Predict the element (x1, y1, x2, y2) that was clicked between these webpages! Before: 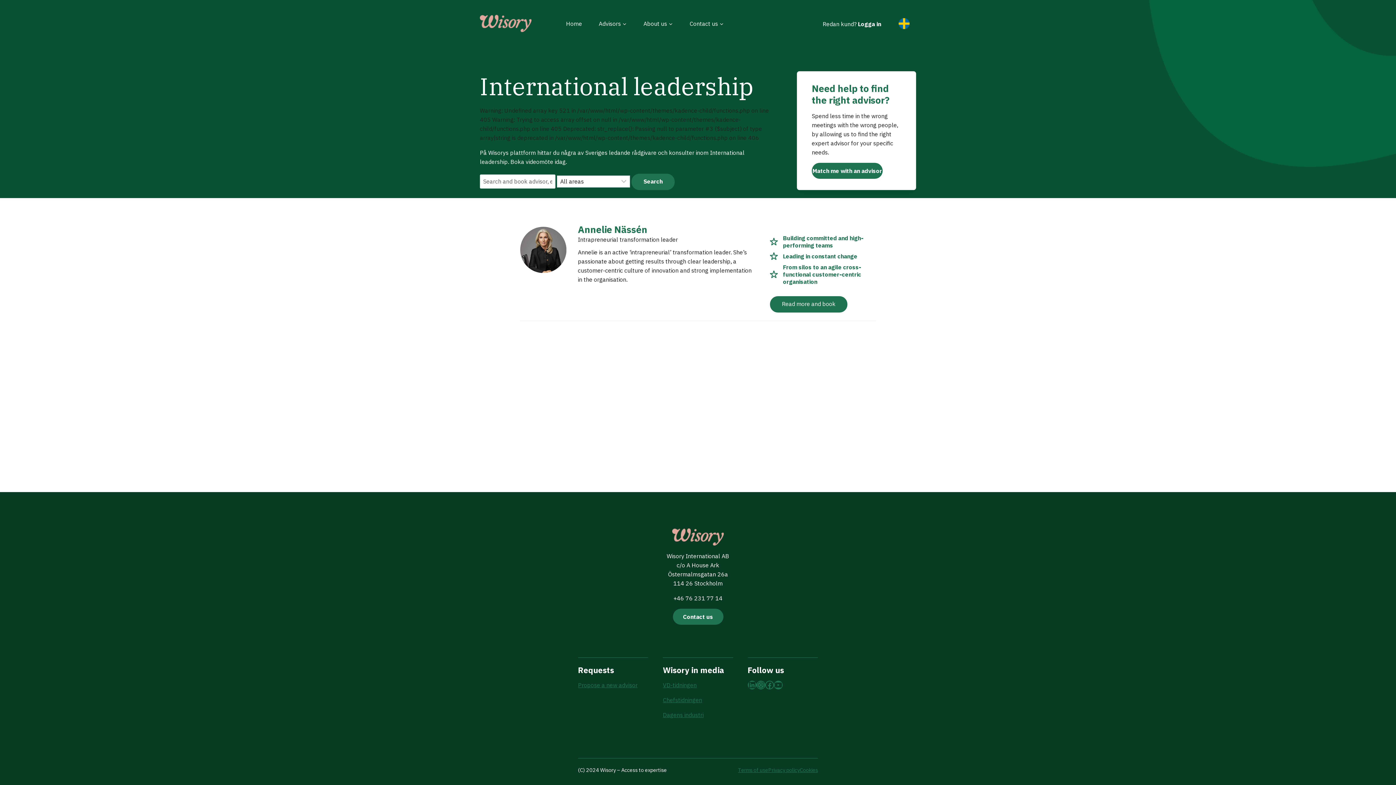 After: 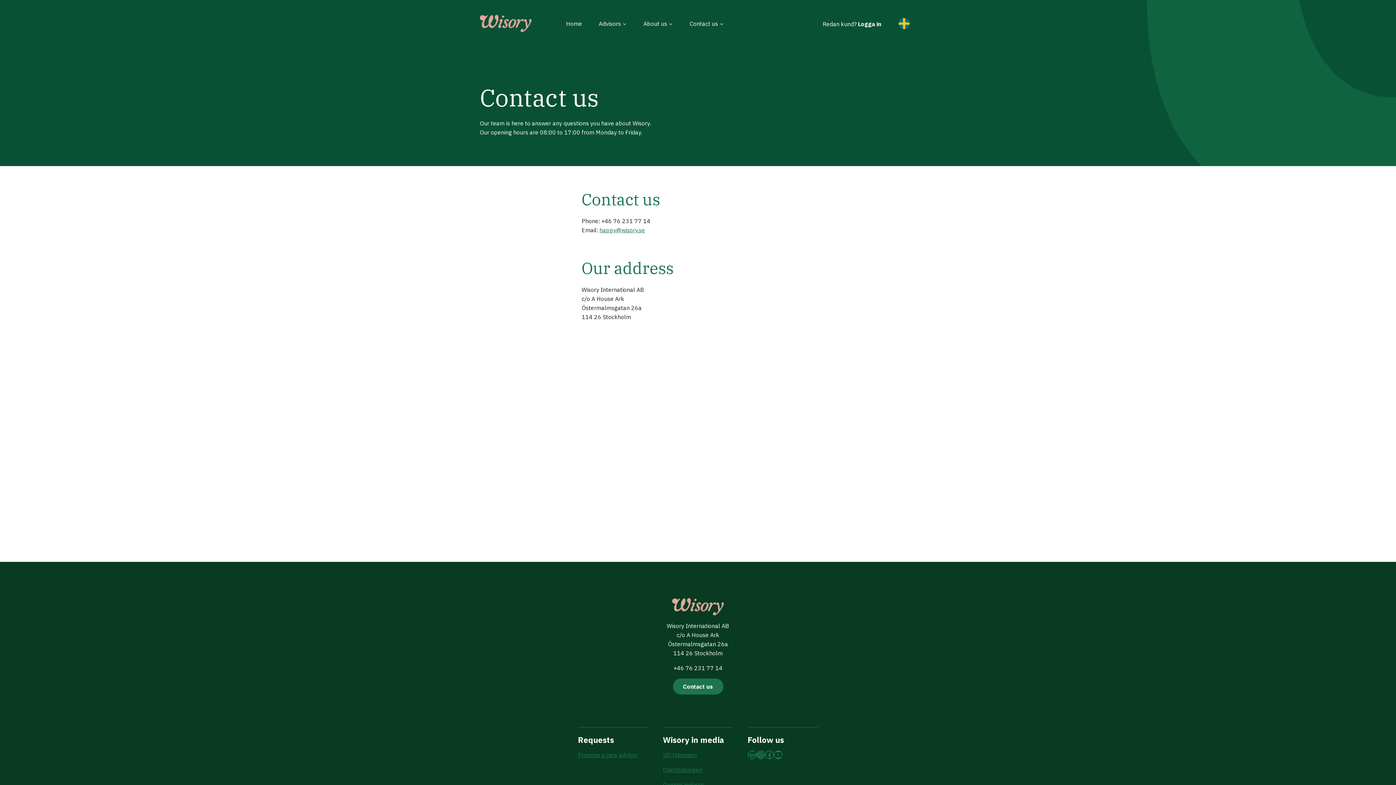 Action: bbox: (672, 609, 723, 625) label: Contact us